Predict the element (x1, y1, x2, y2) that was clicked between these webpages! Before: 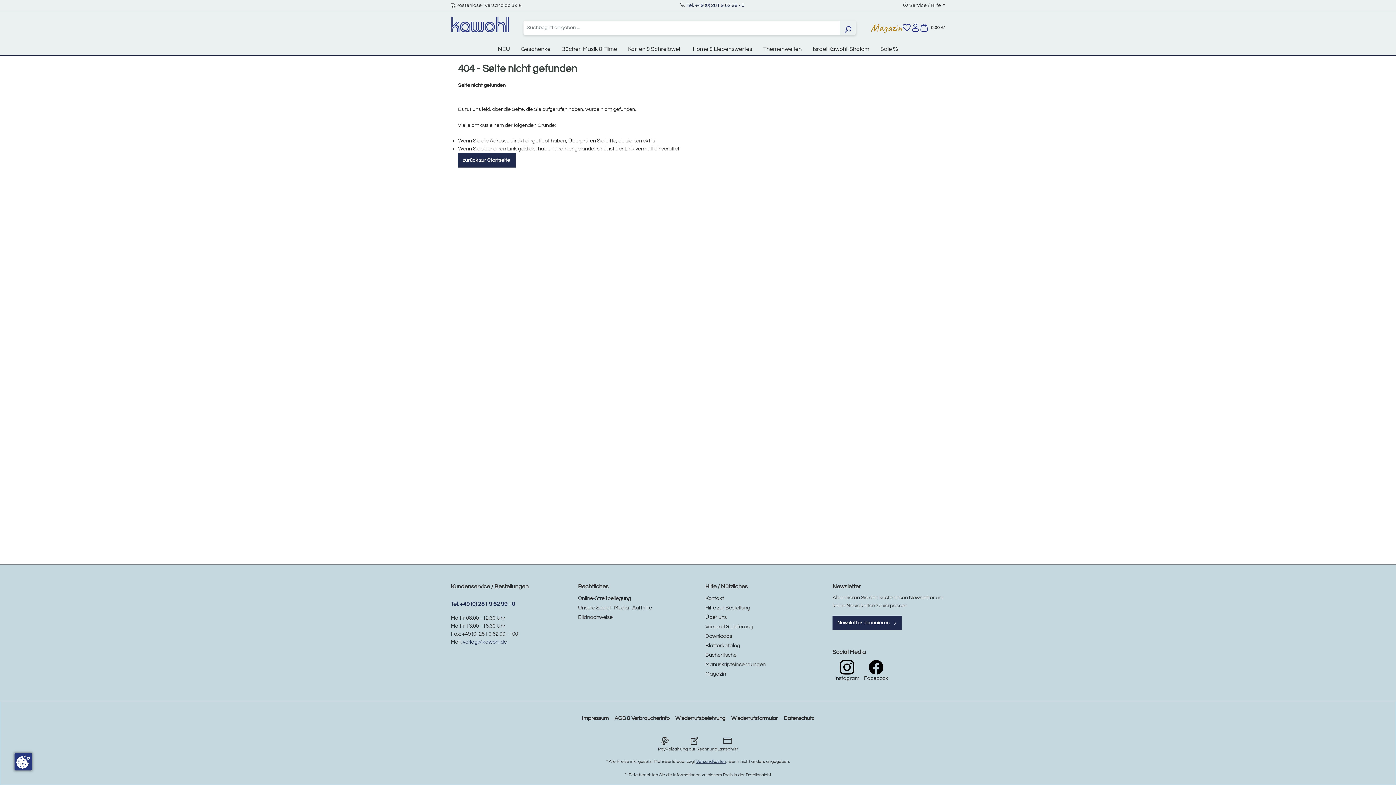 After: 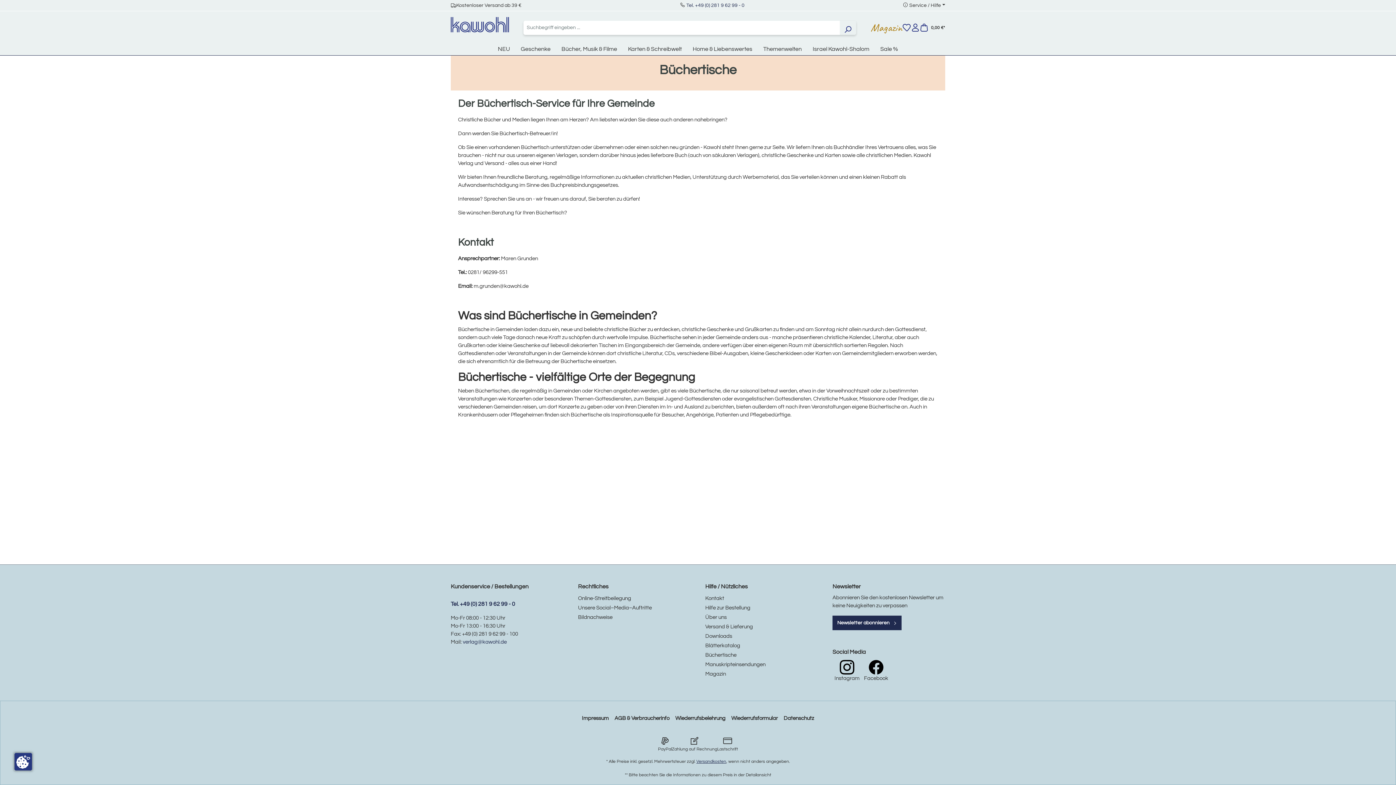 Action: label: Büchertische bbox: (705, 652, 736, 658)